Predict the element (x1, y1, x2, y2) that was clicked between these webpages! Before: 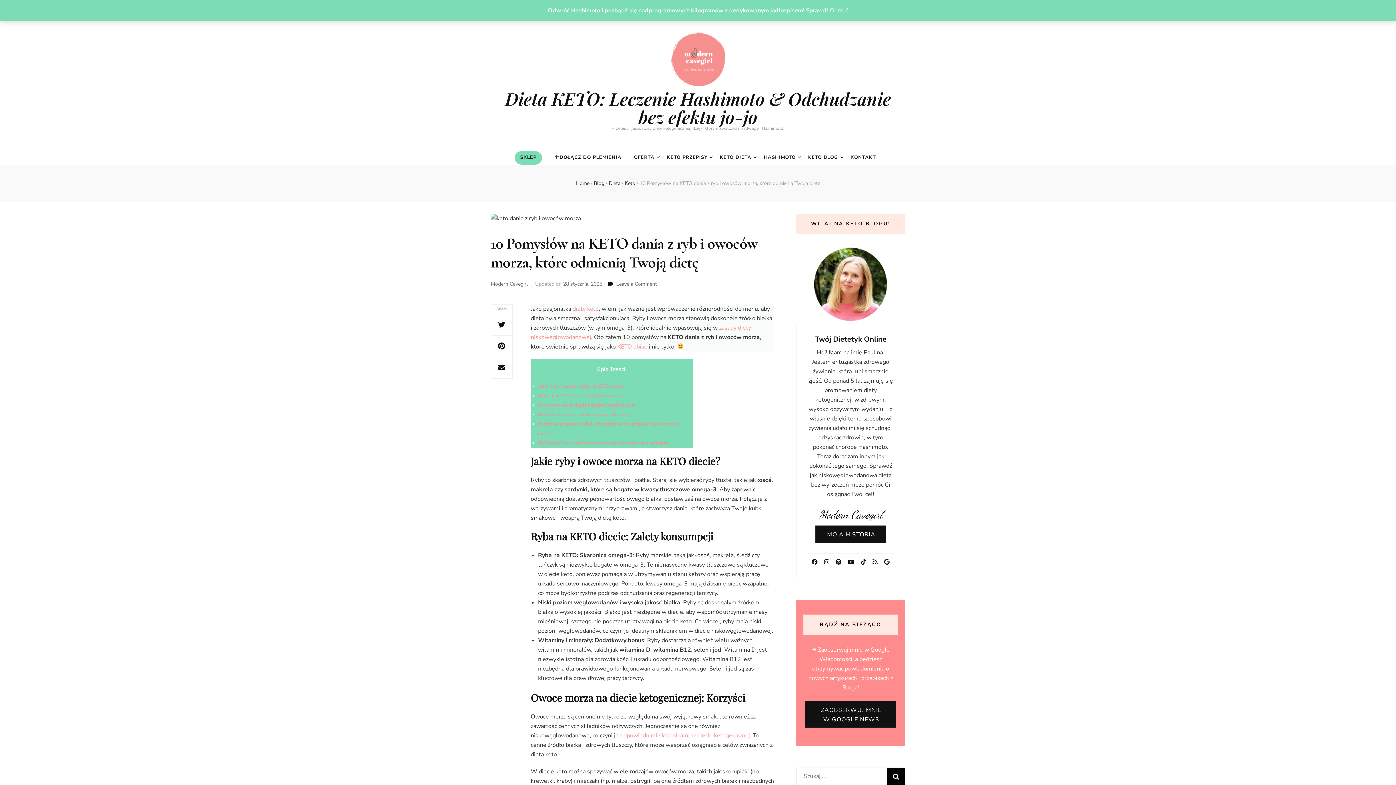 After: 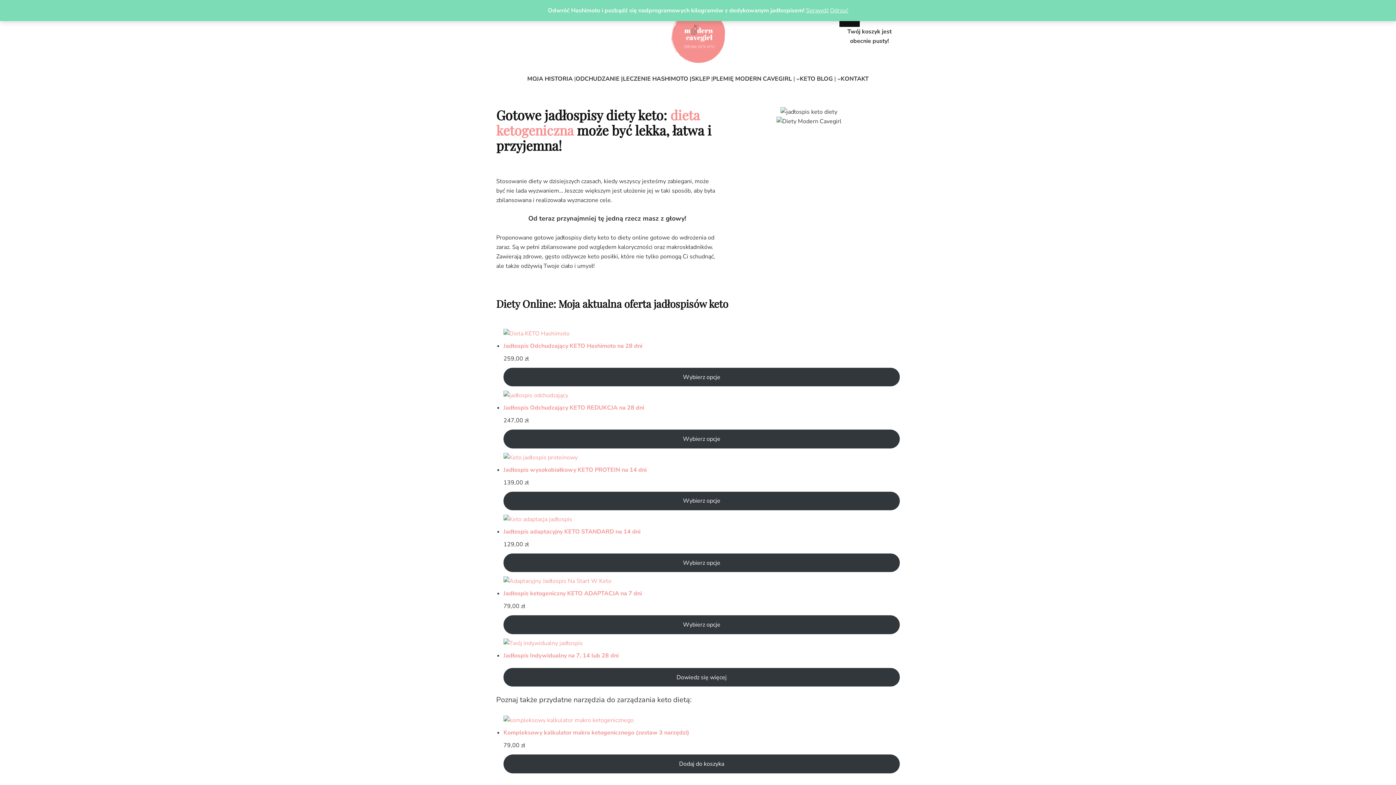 Action: label: SKLEP bbox: (520, 153, 536, 162)